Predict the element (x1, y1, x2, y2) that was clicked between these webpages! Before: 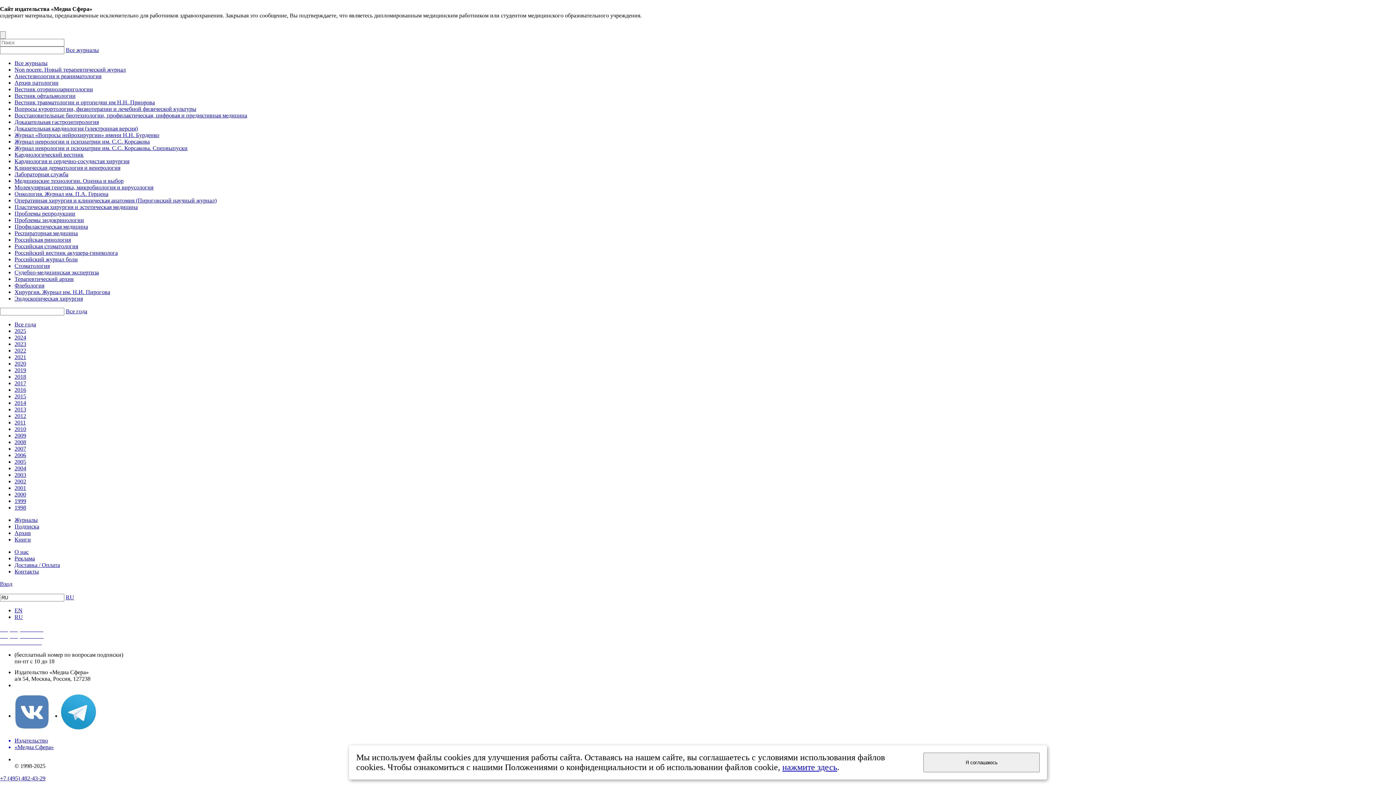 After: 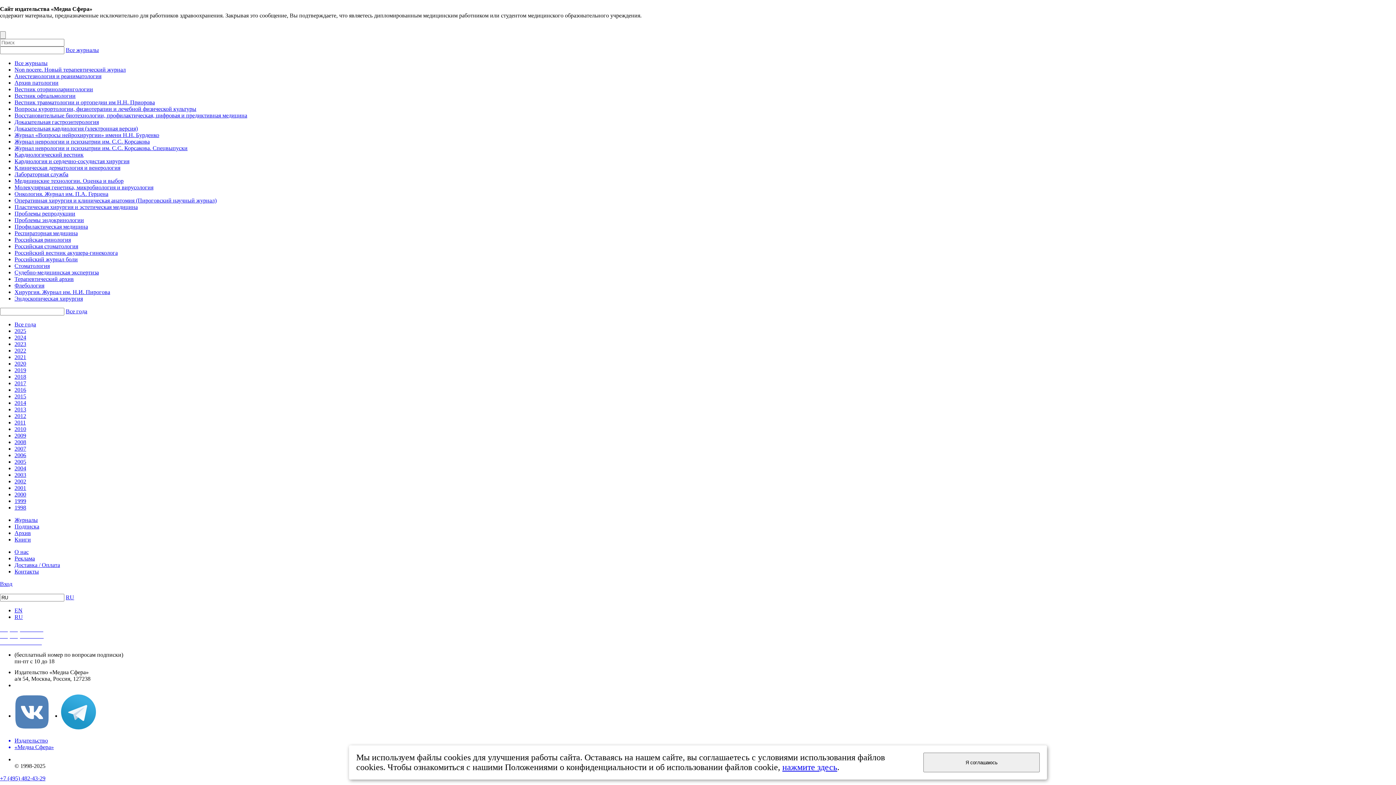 Action: bbox: (14, 485, 26, 491) label: 2001